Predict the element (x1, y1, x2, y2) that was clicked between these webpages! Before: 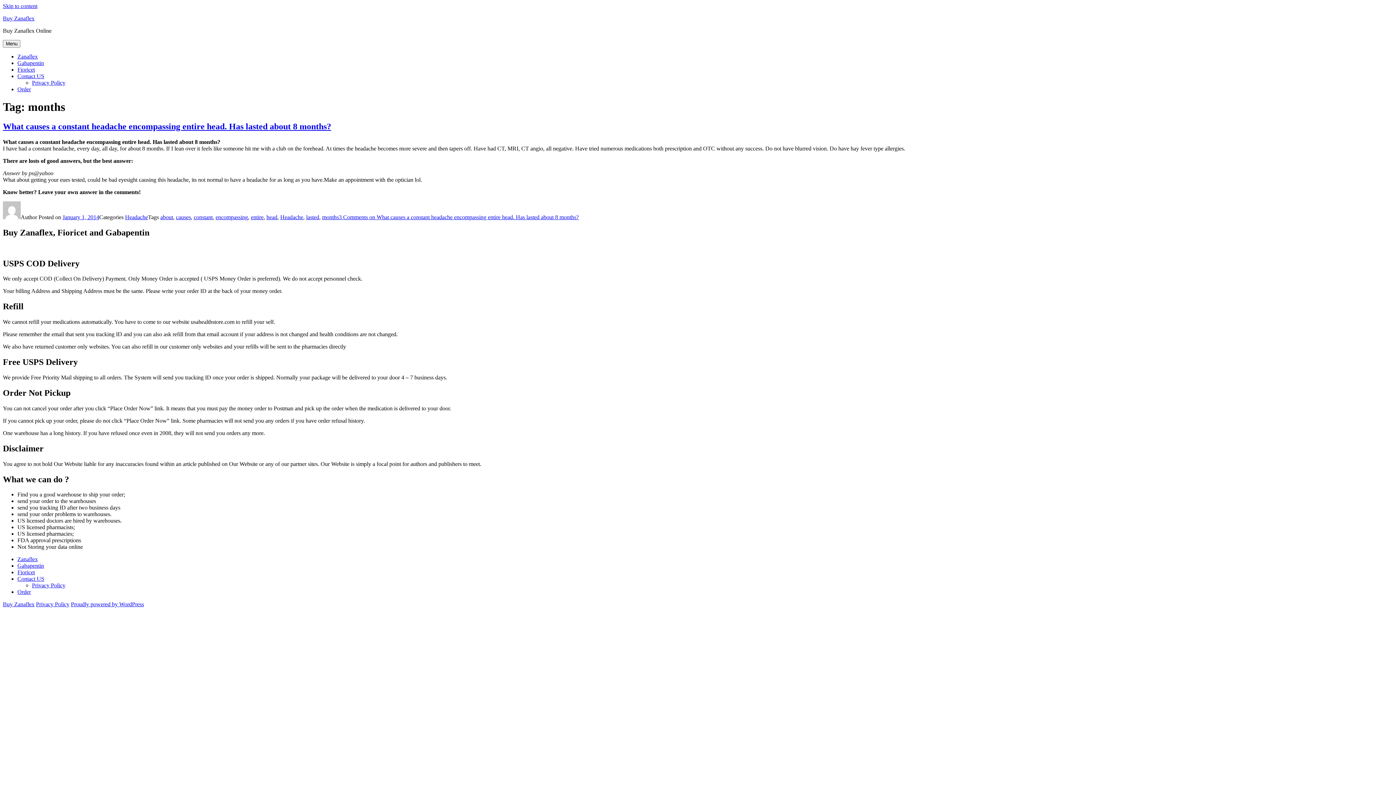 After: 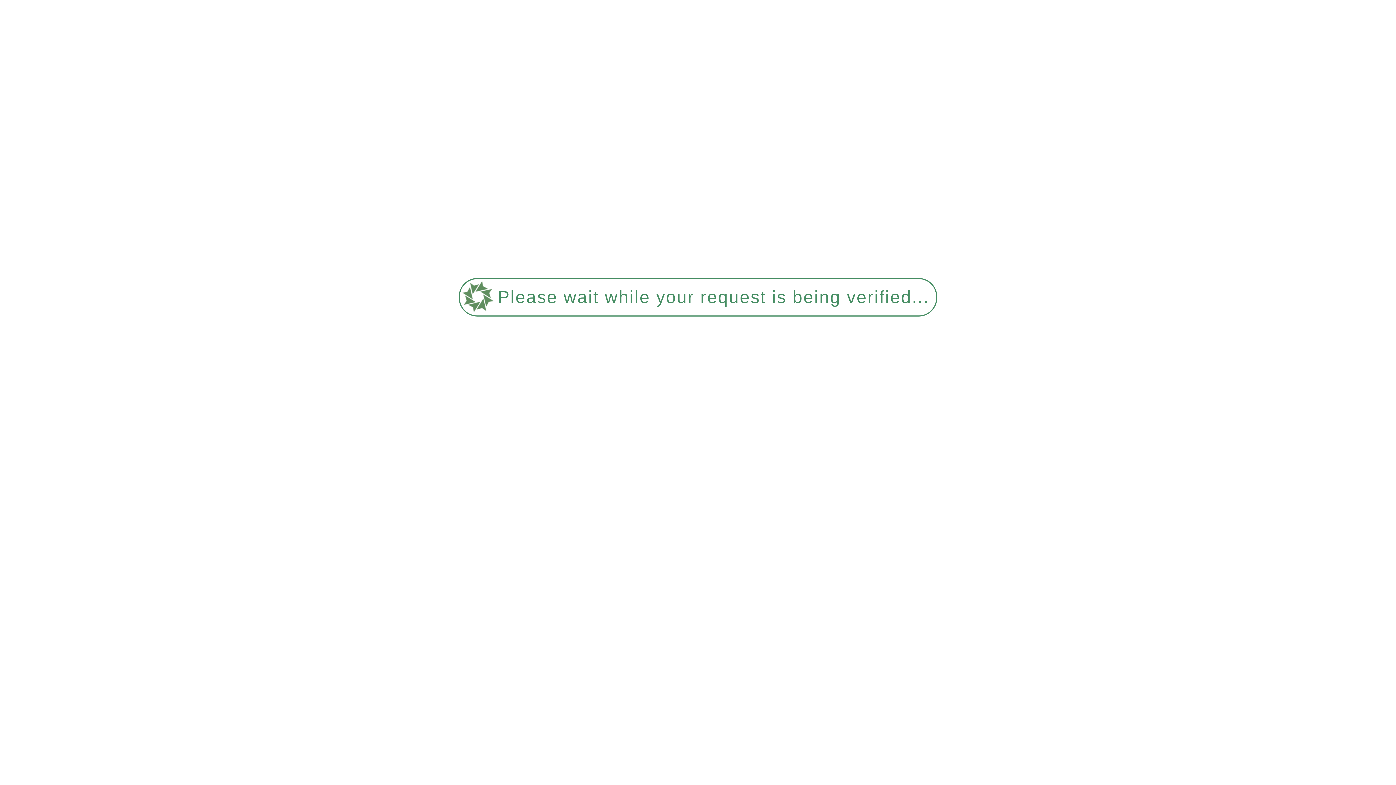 Action: label: Buy Zanaflex bbox: (2, 15, 34, 21)